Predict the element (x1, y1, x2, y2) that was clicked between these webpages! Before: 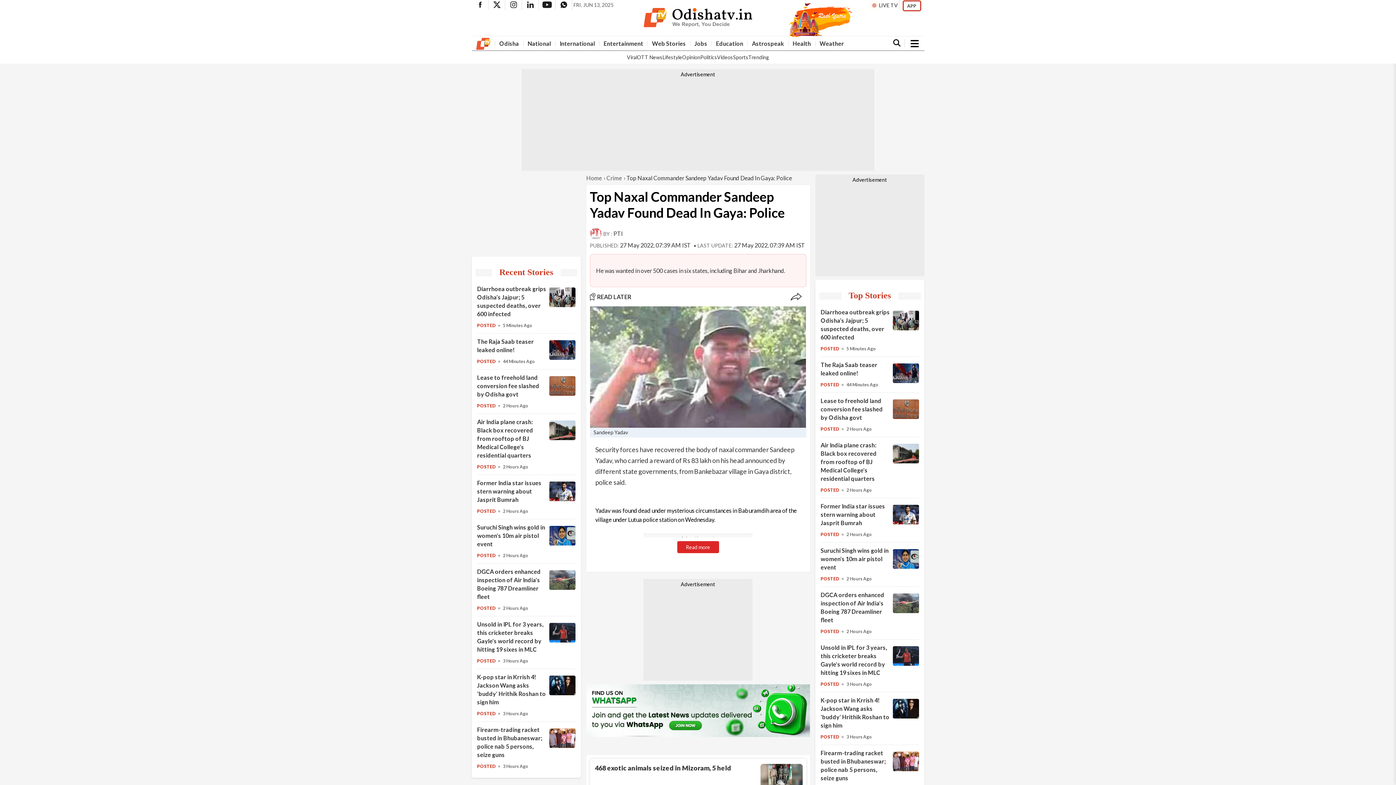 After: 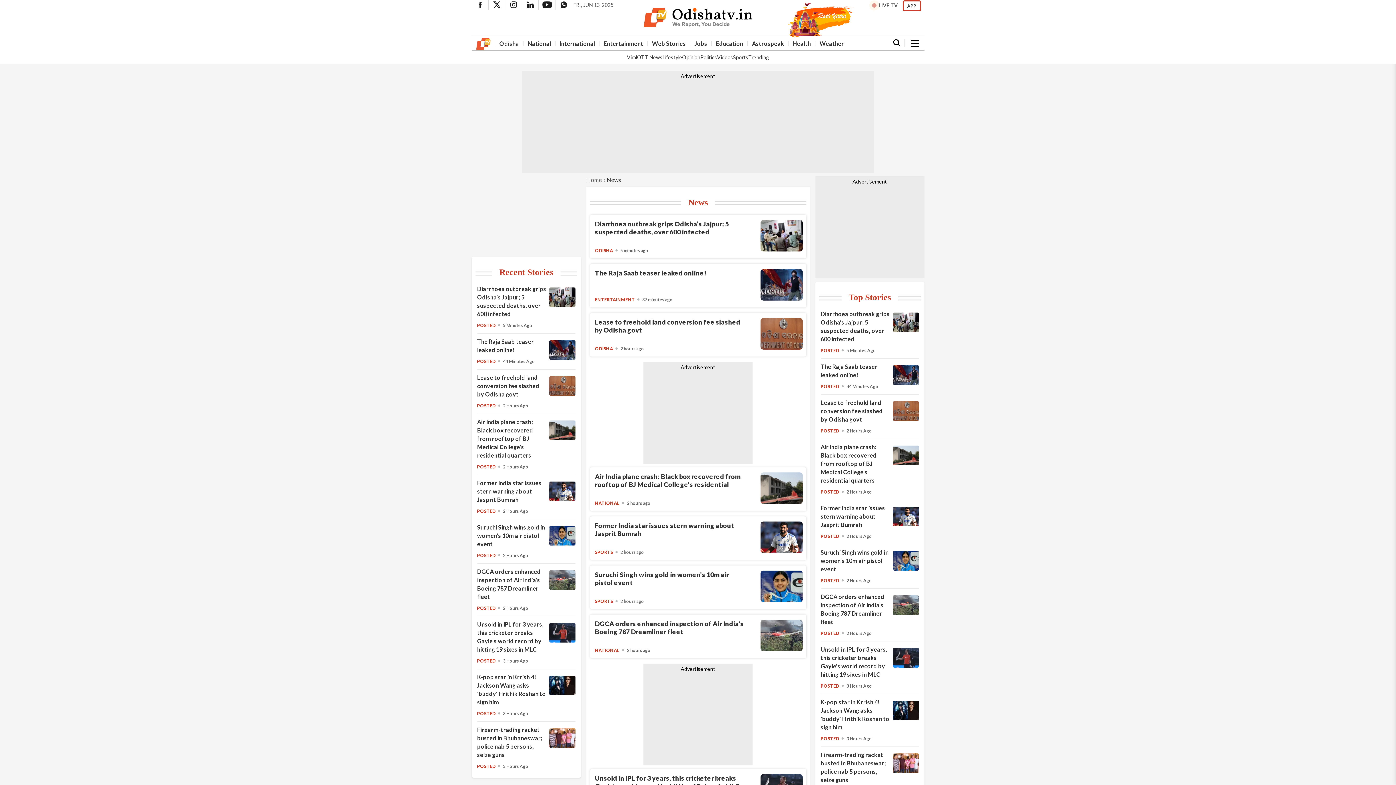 Action: label: Recent Stories bbox: (492, 267, 560, 277)